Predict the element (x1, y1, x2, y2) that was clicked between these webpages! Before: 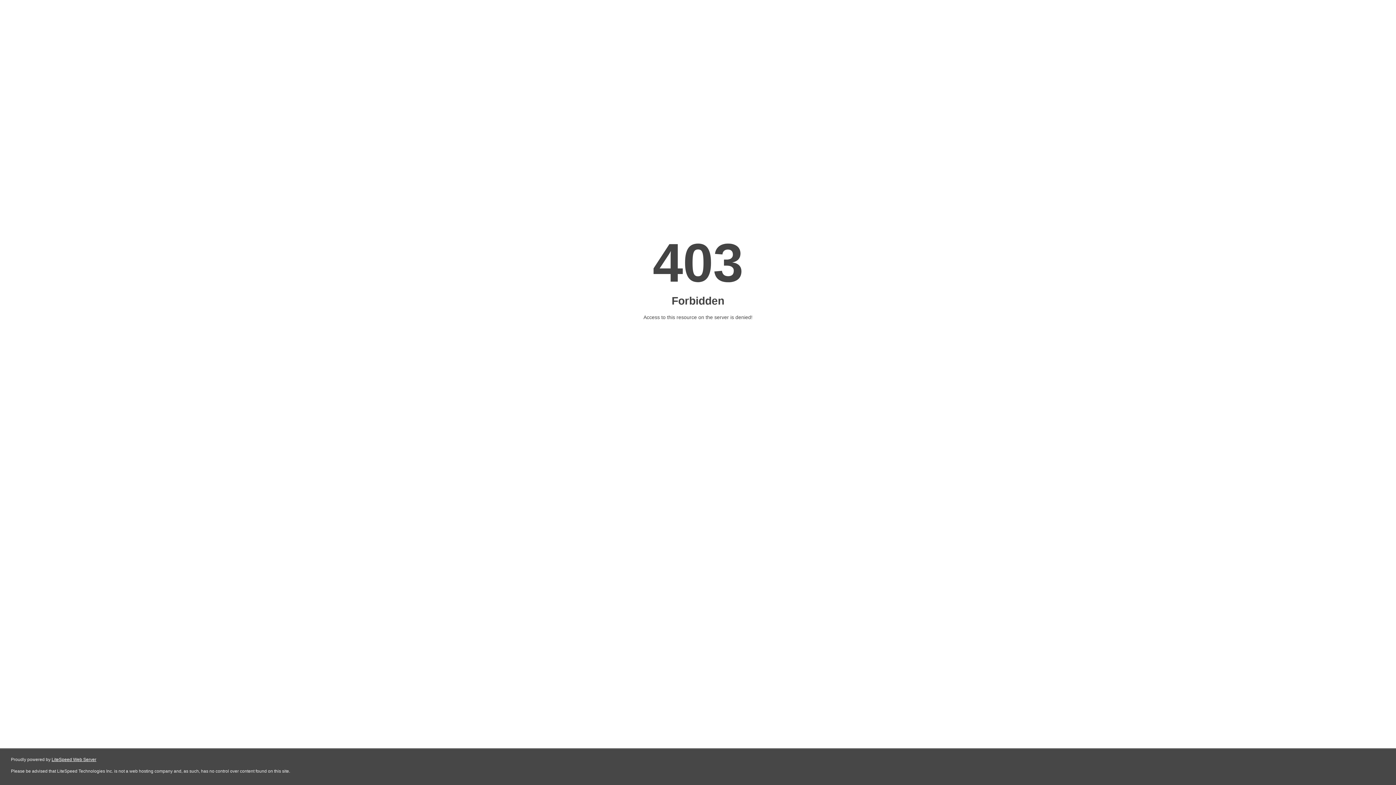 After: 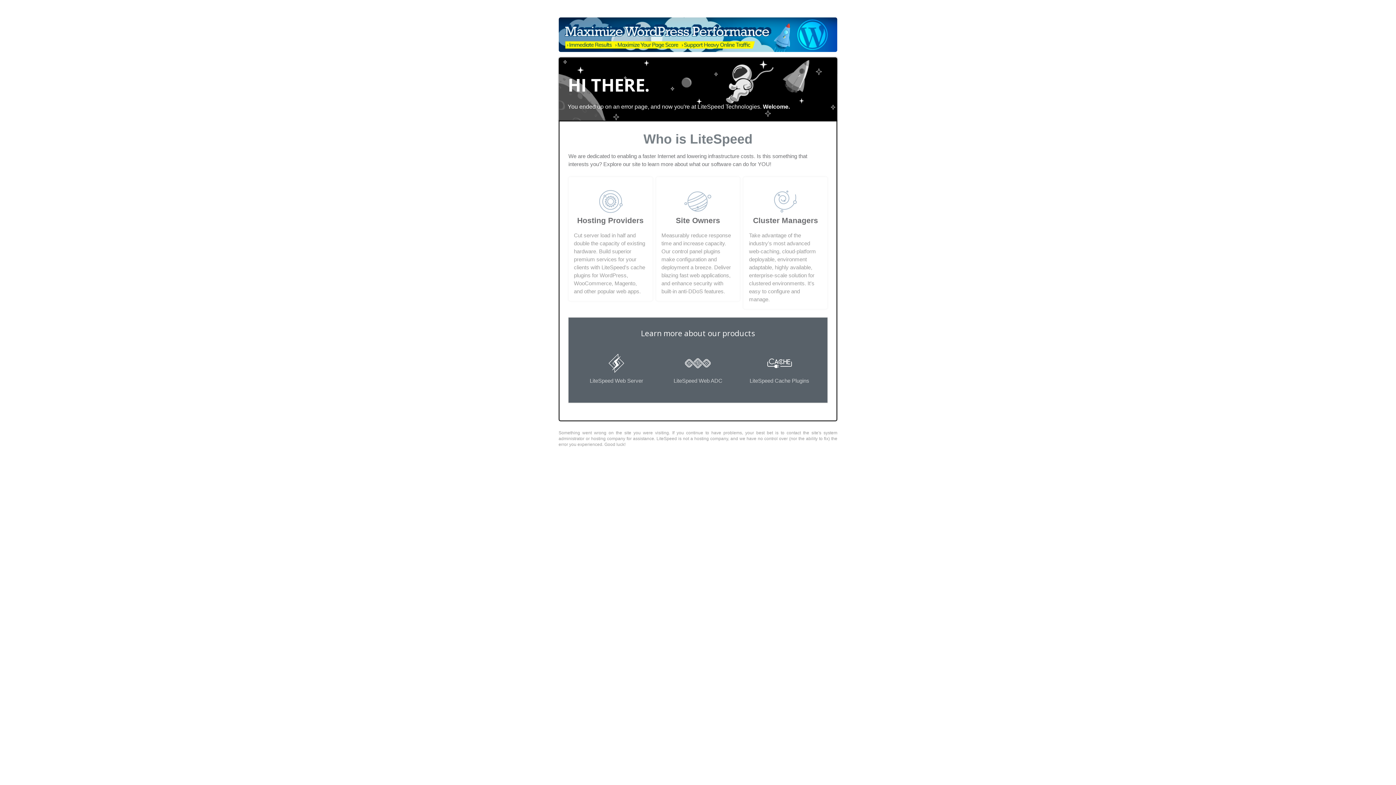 Action: bbox: (51, 757, 96, 762) label: LiteSpeed Web Server